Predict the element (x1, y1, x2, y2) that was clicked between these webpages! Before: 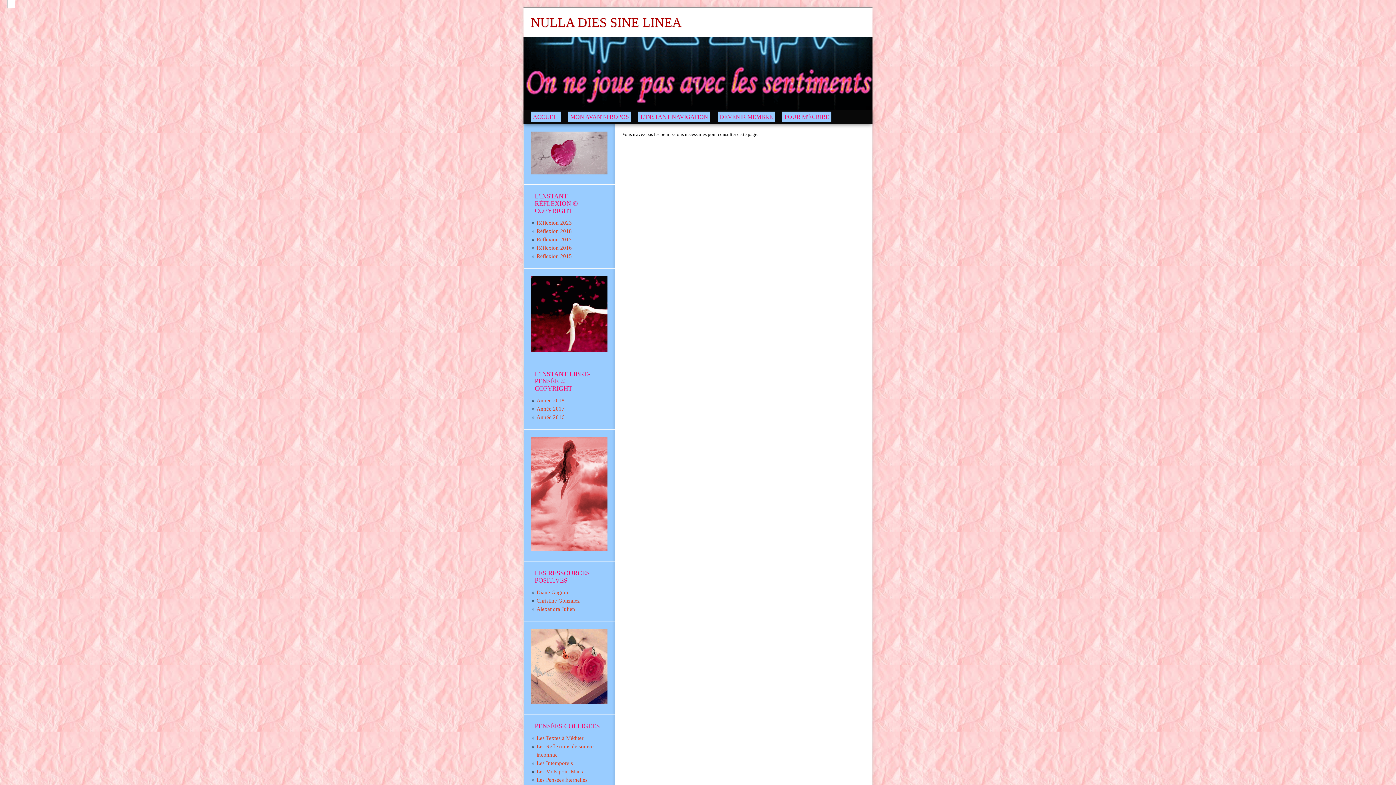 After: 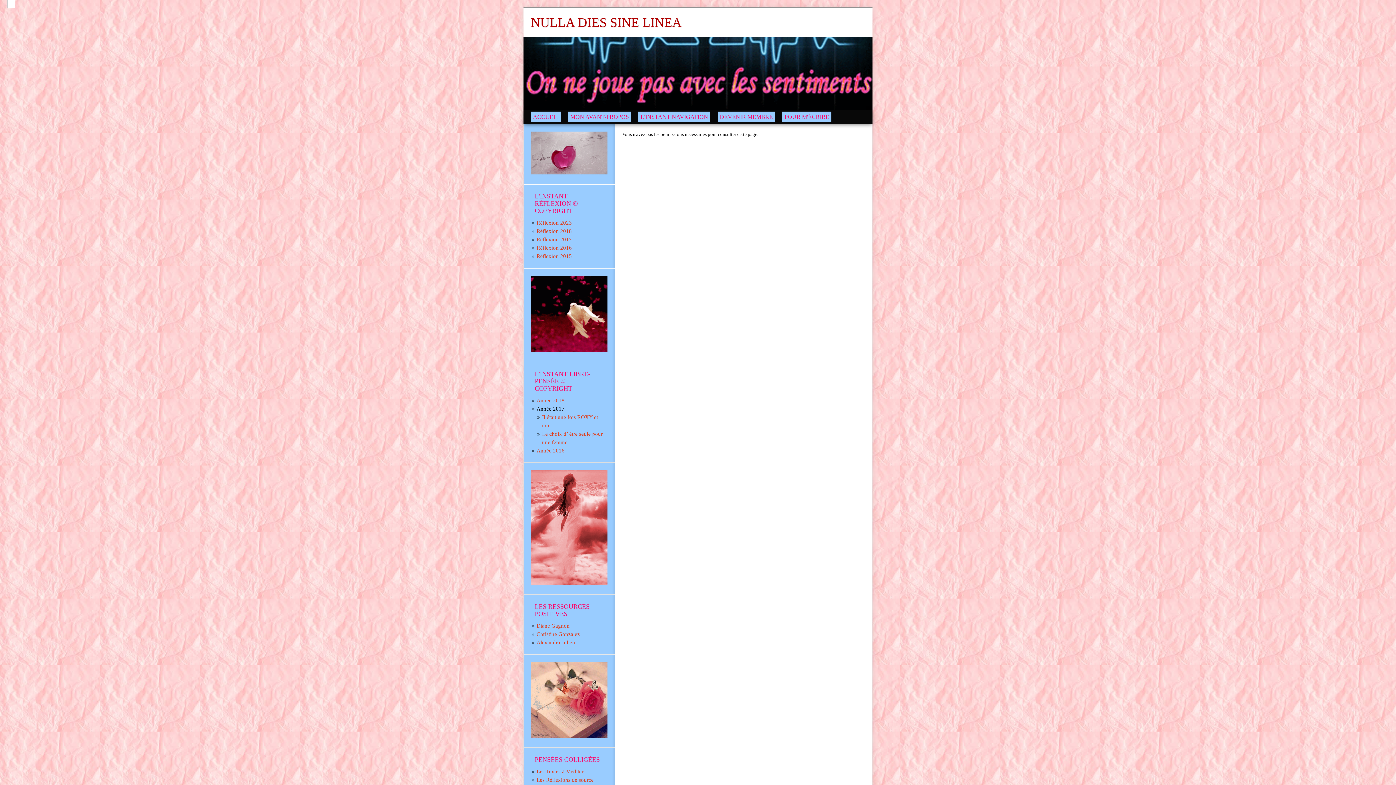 Action: label: Année 2017 bbox: (536, 406, 564, 411)